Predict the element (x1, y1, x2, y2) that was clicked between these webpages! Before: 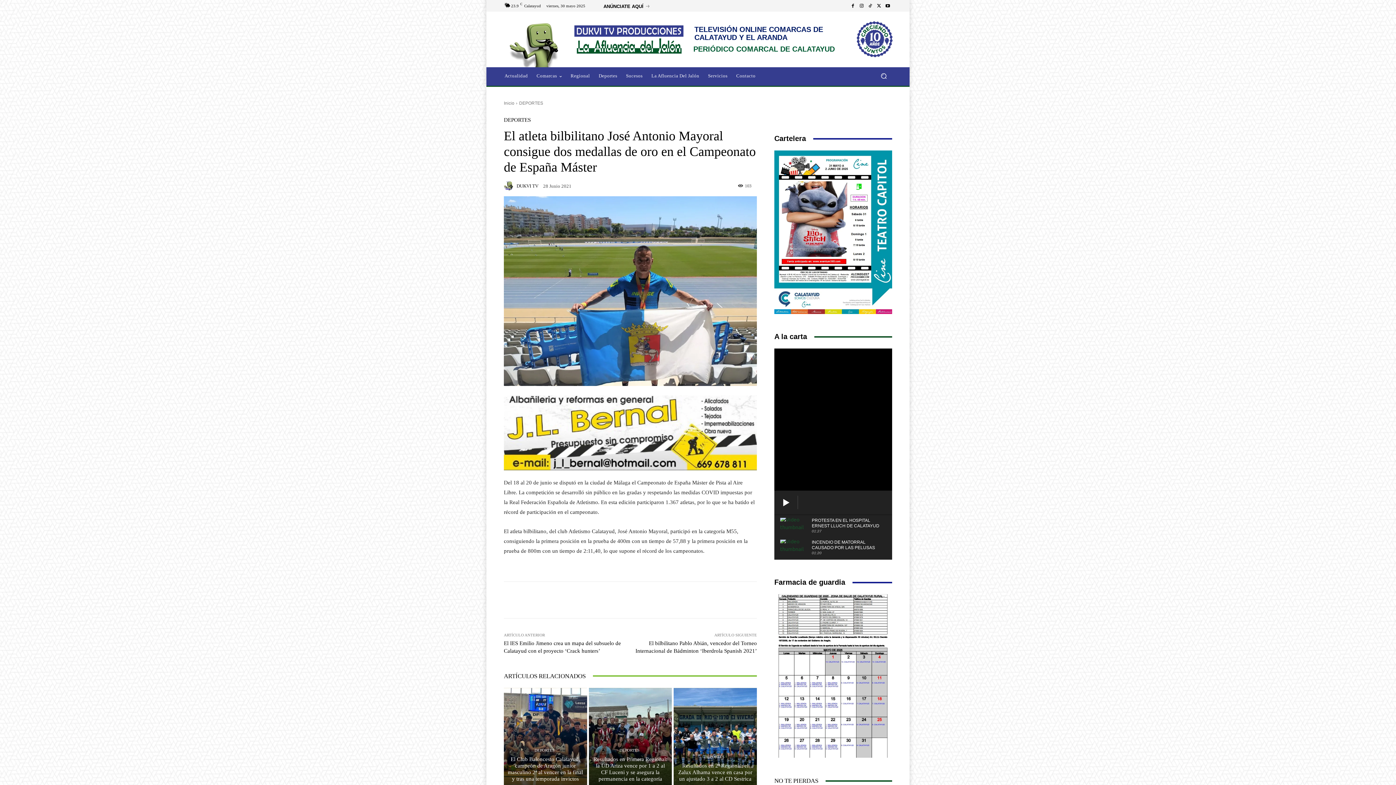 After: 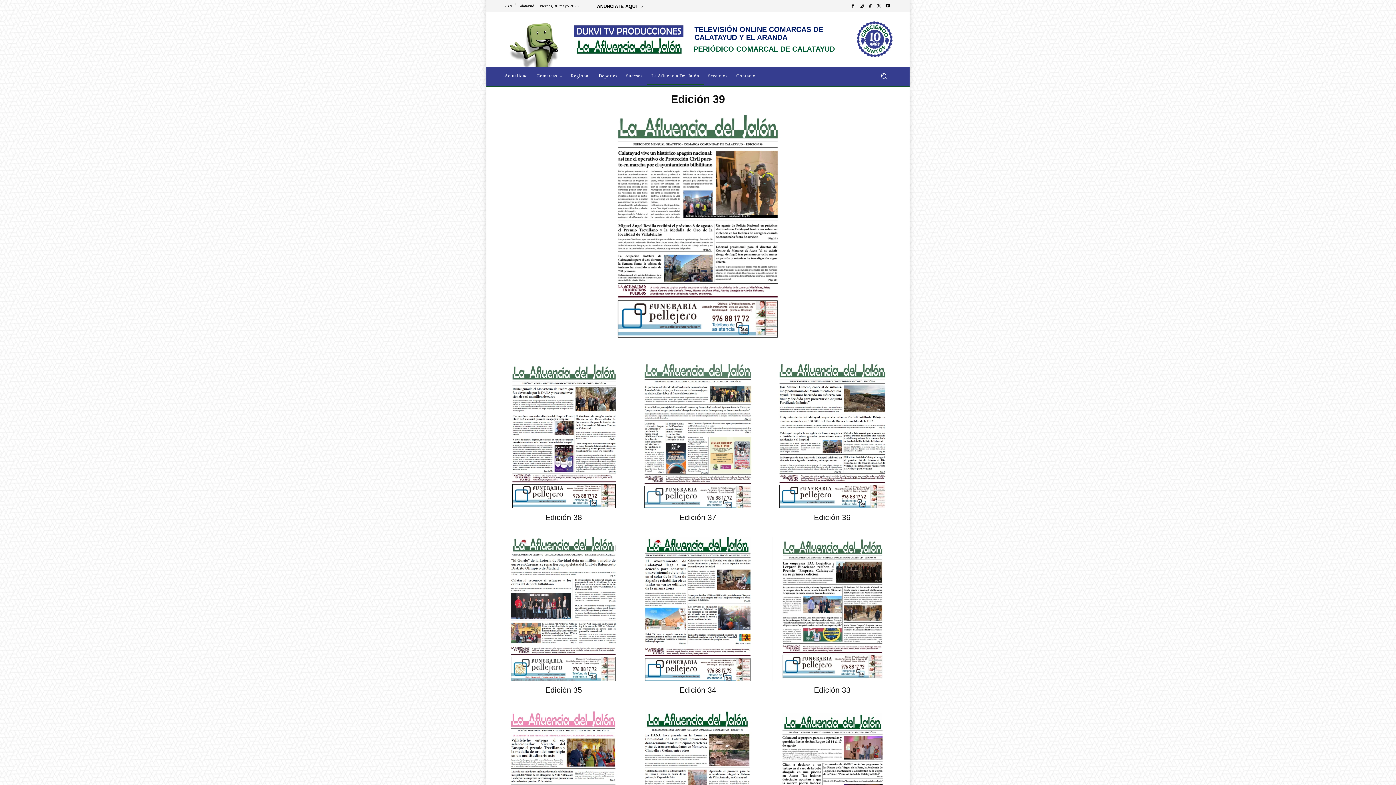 Action: label: La Afluencia Del Jalón bbox: (647, 67, 703, 84)